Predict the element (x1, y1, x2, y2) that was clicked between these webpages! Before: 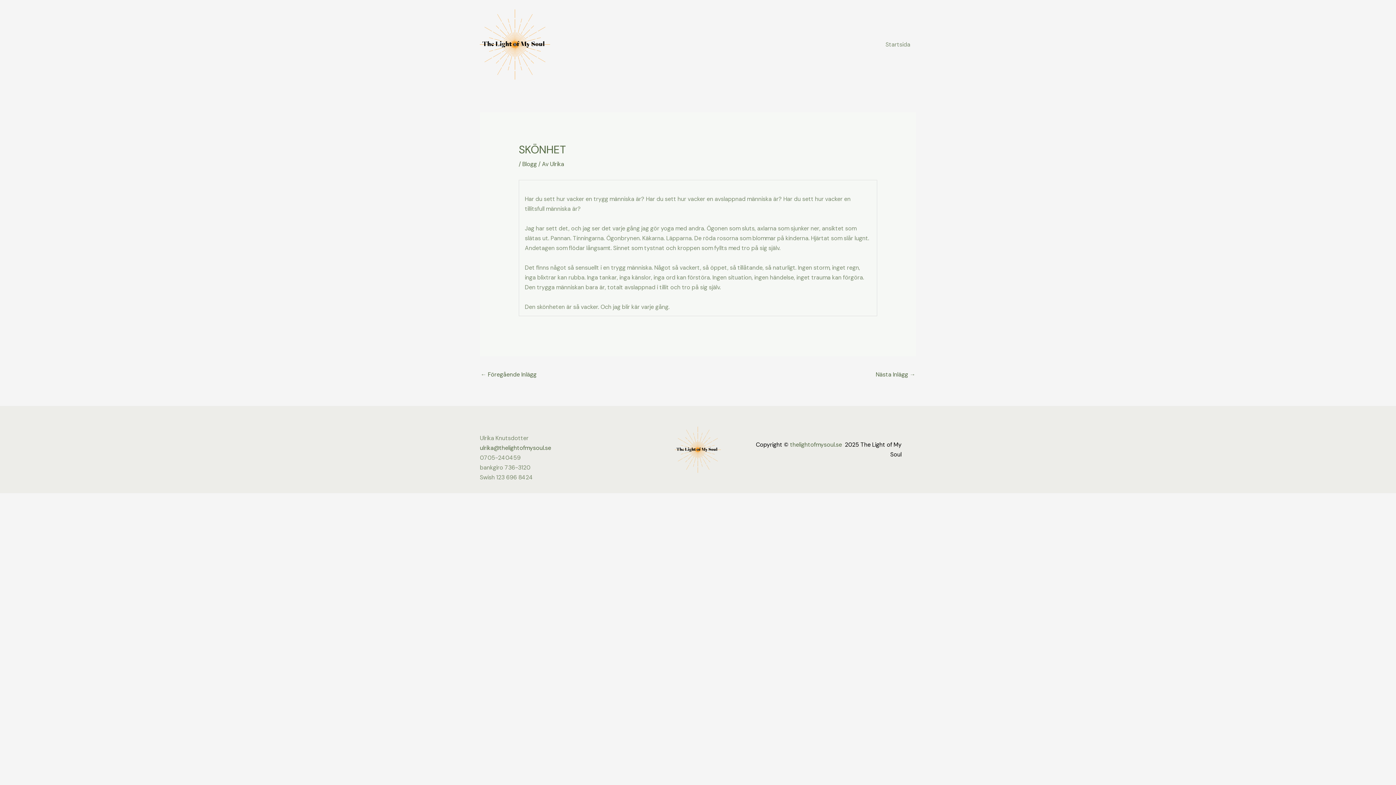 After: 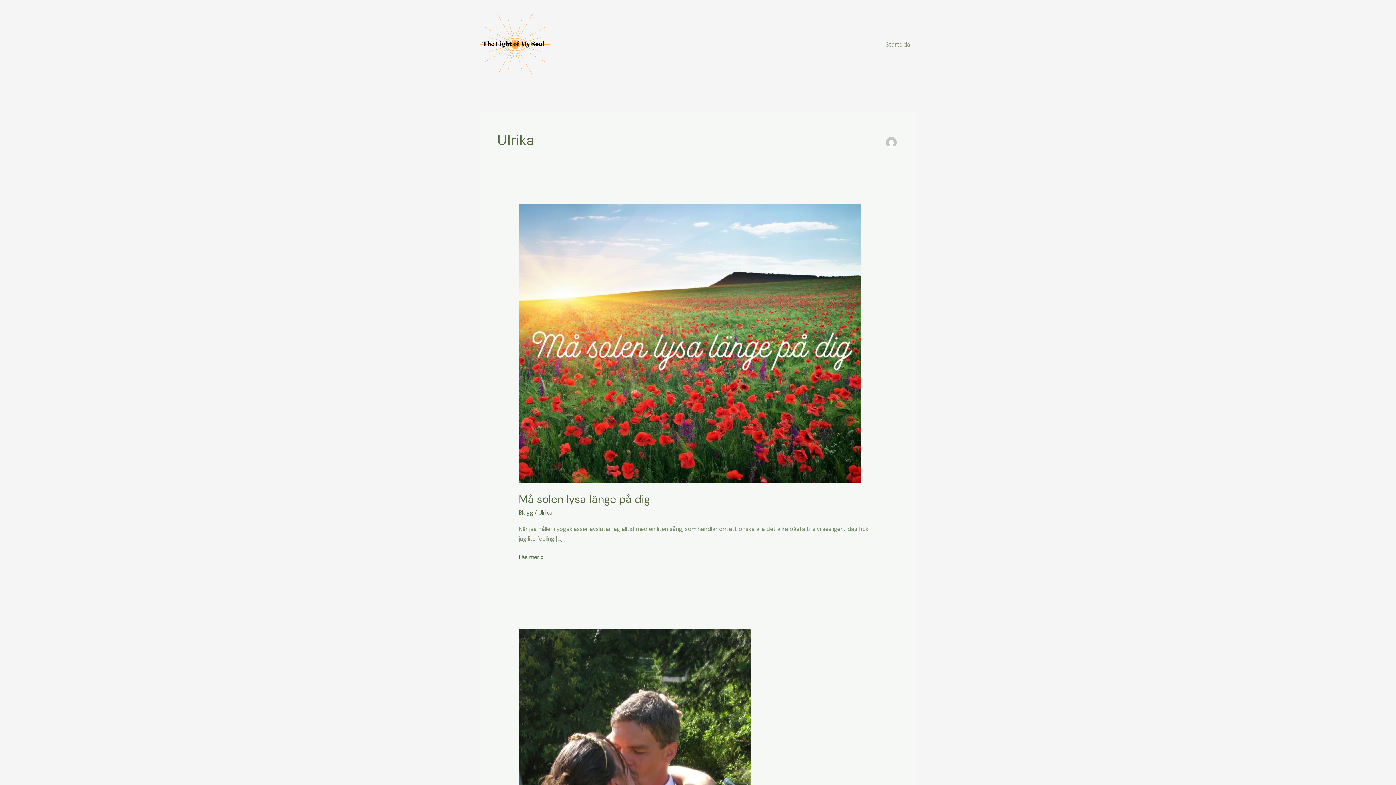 Action: label: Ulrika bbox: (550, 160, 564, 168)